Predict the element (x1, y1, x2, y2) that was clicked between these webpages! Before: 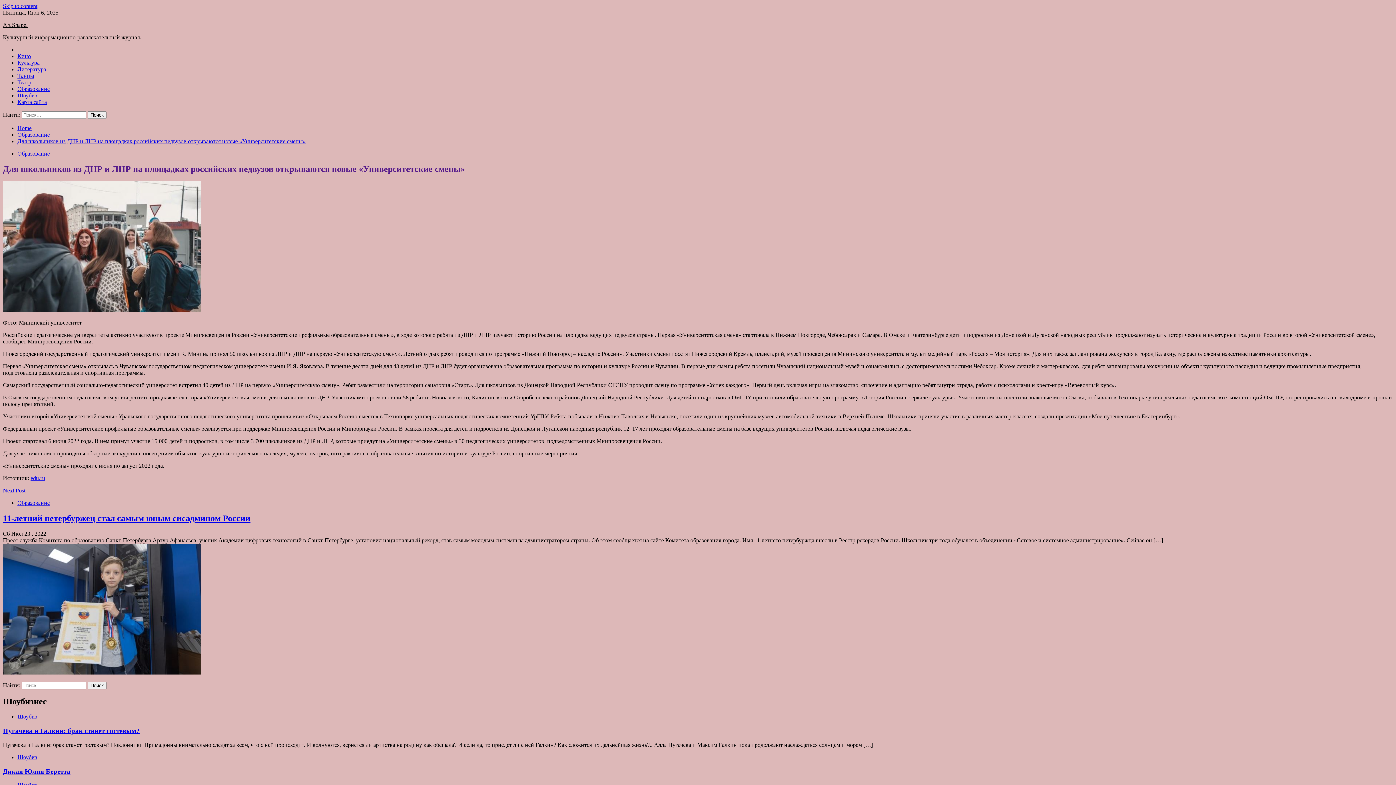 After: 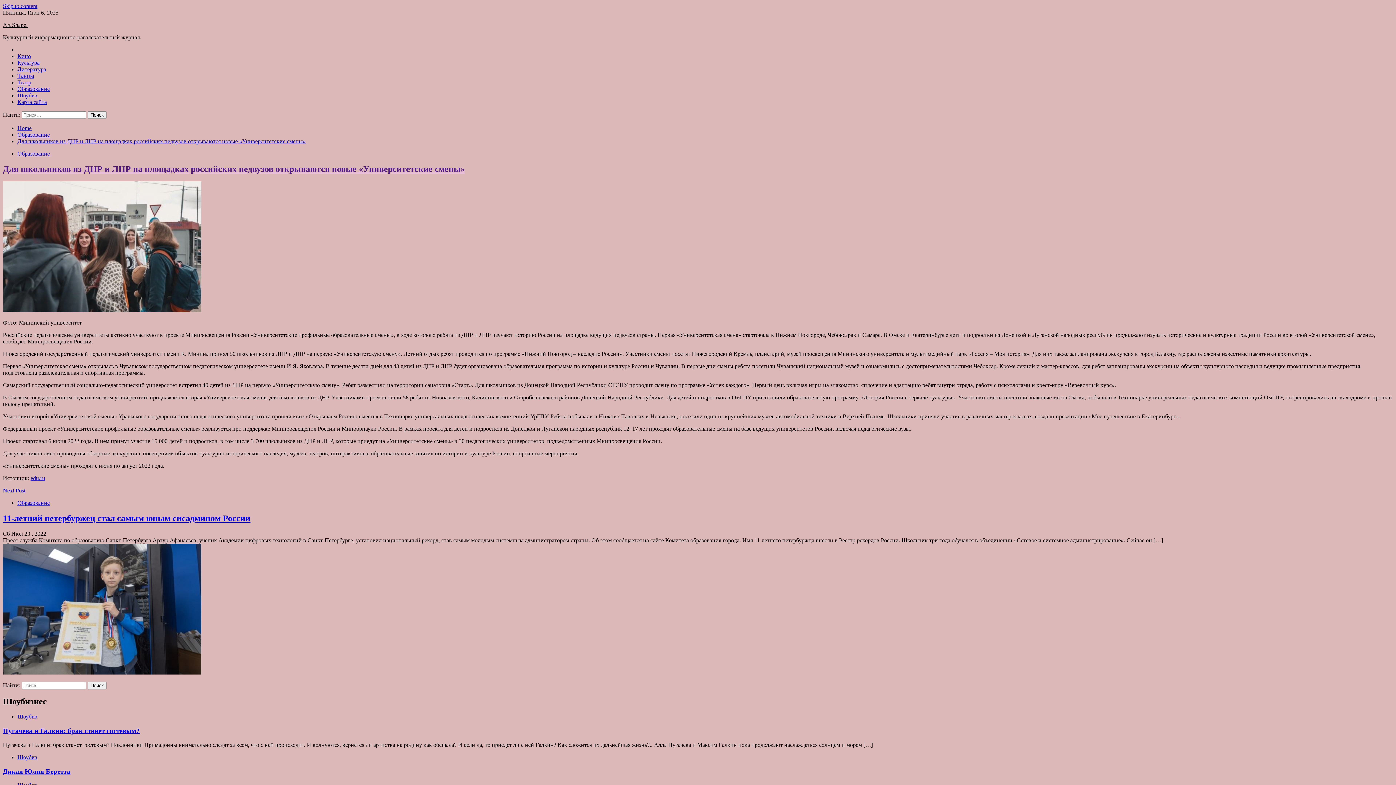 Action: bbox: (2, 164, 465, 173) label: Для школьников из ДНР и ЛНР на площадках российских педвузов открываются новые «Университетские смены»